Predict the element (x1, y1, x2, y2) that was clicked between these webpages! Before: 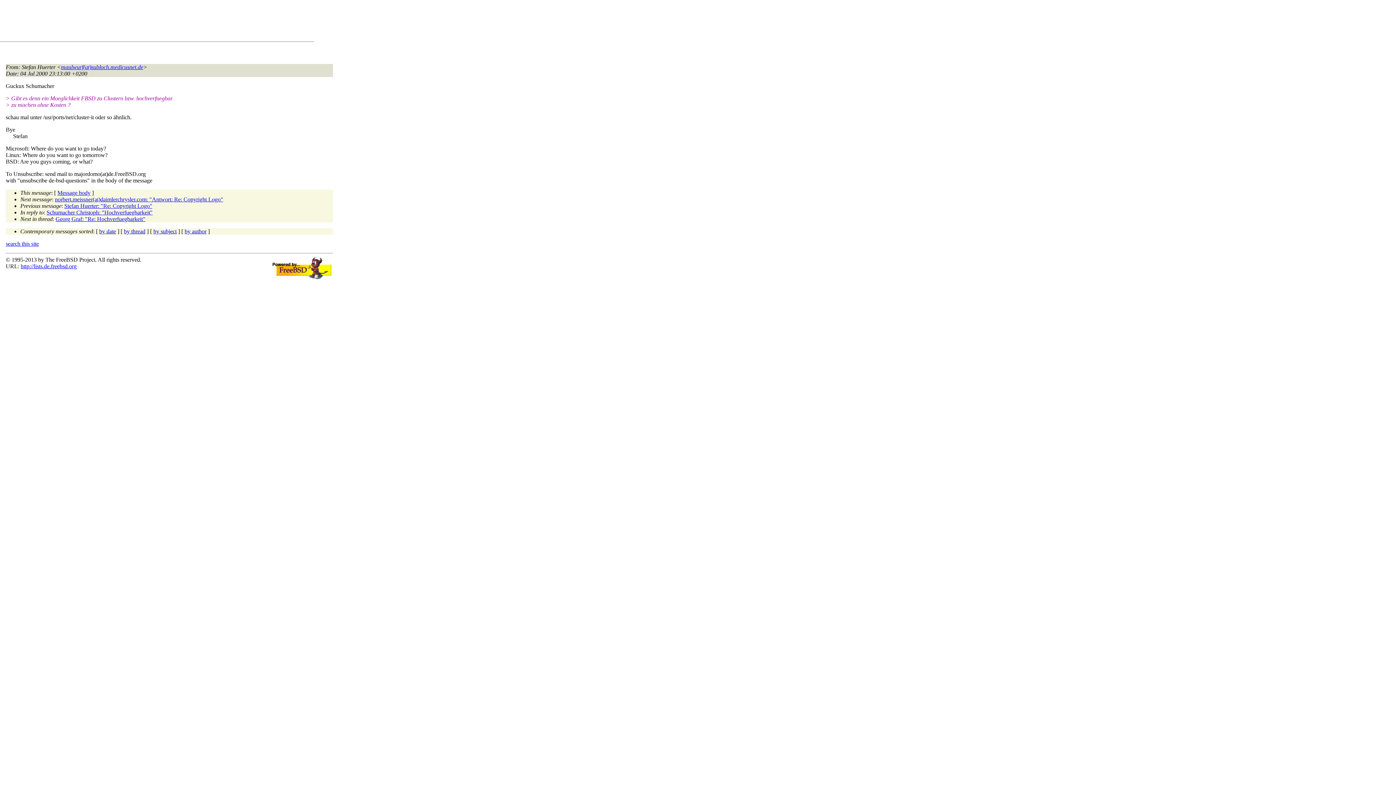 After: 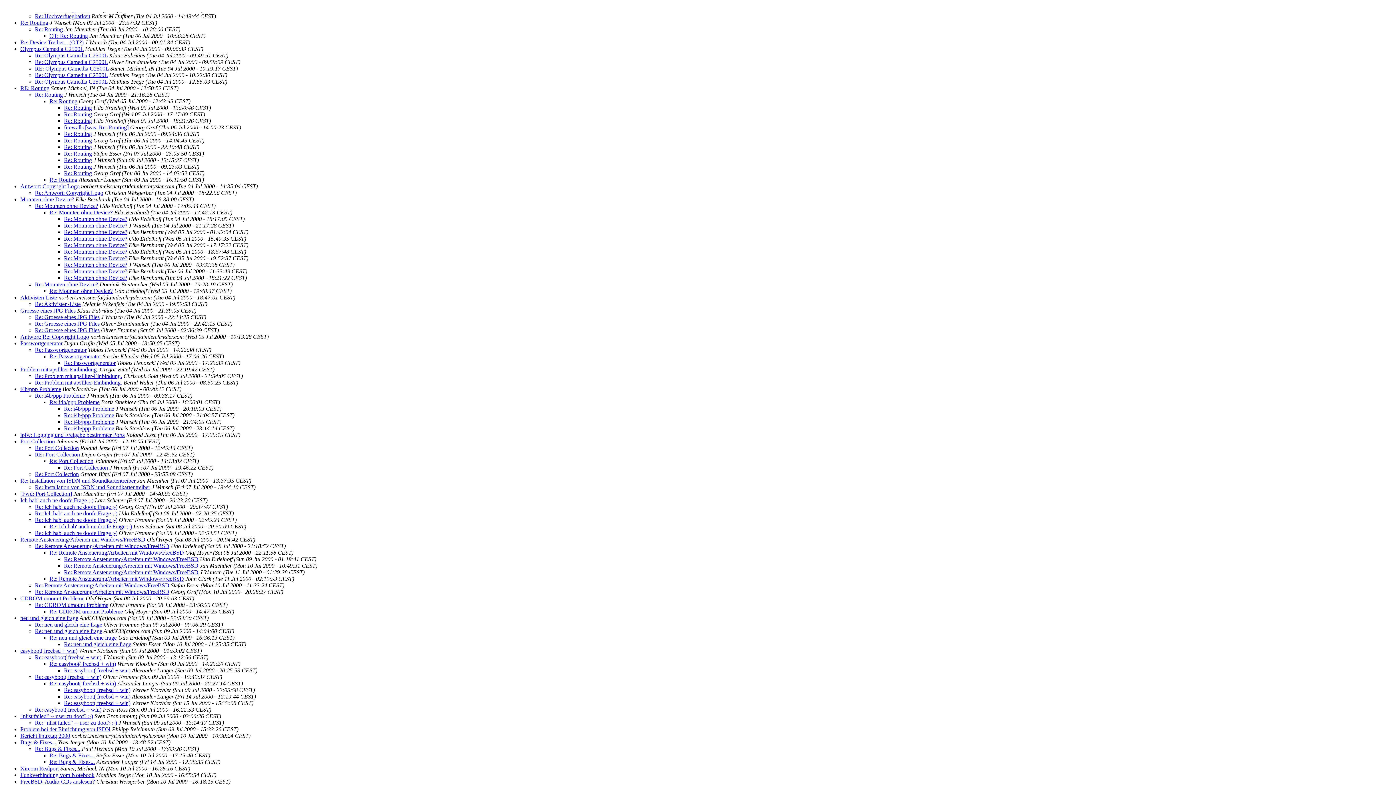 Action: bbox: (124, 228, 145, 234) label: by thread